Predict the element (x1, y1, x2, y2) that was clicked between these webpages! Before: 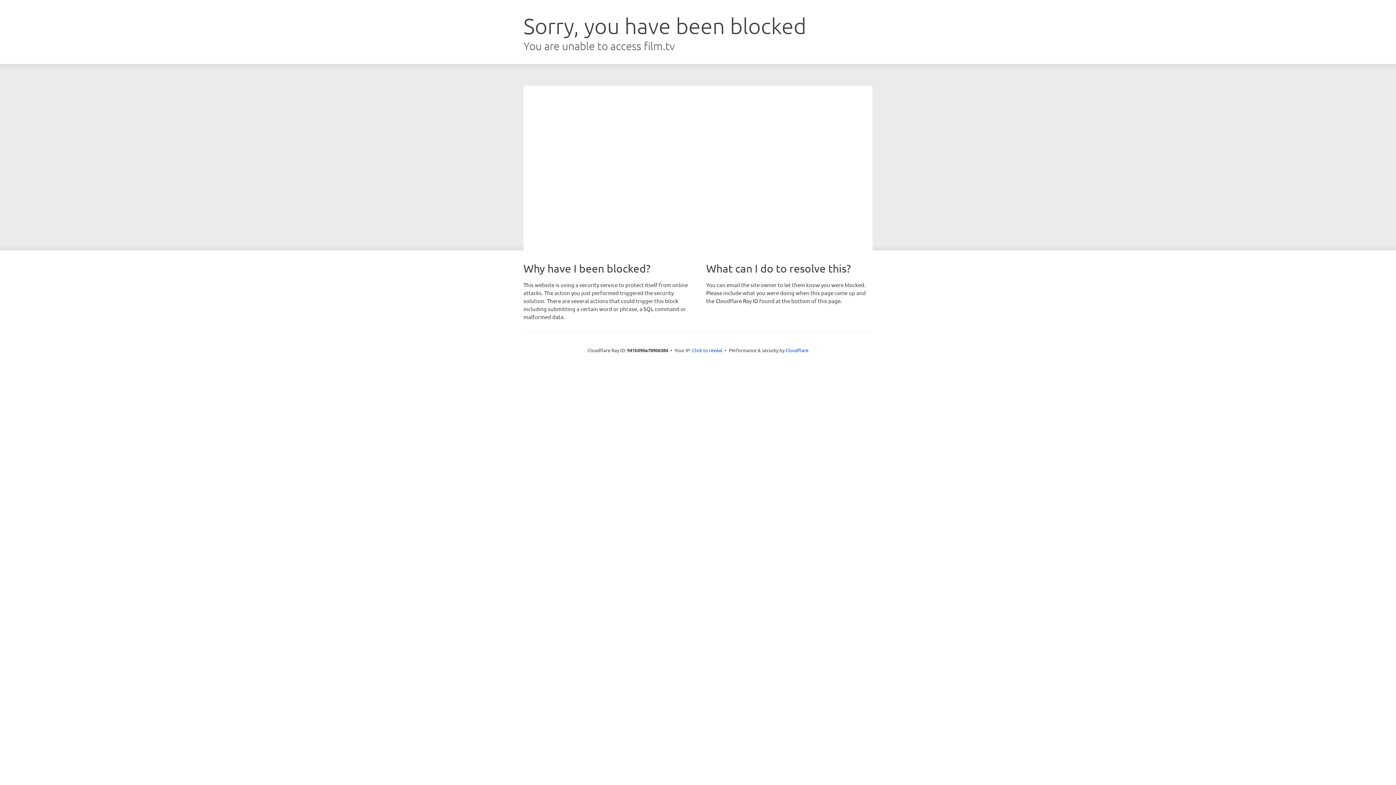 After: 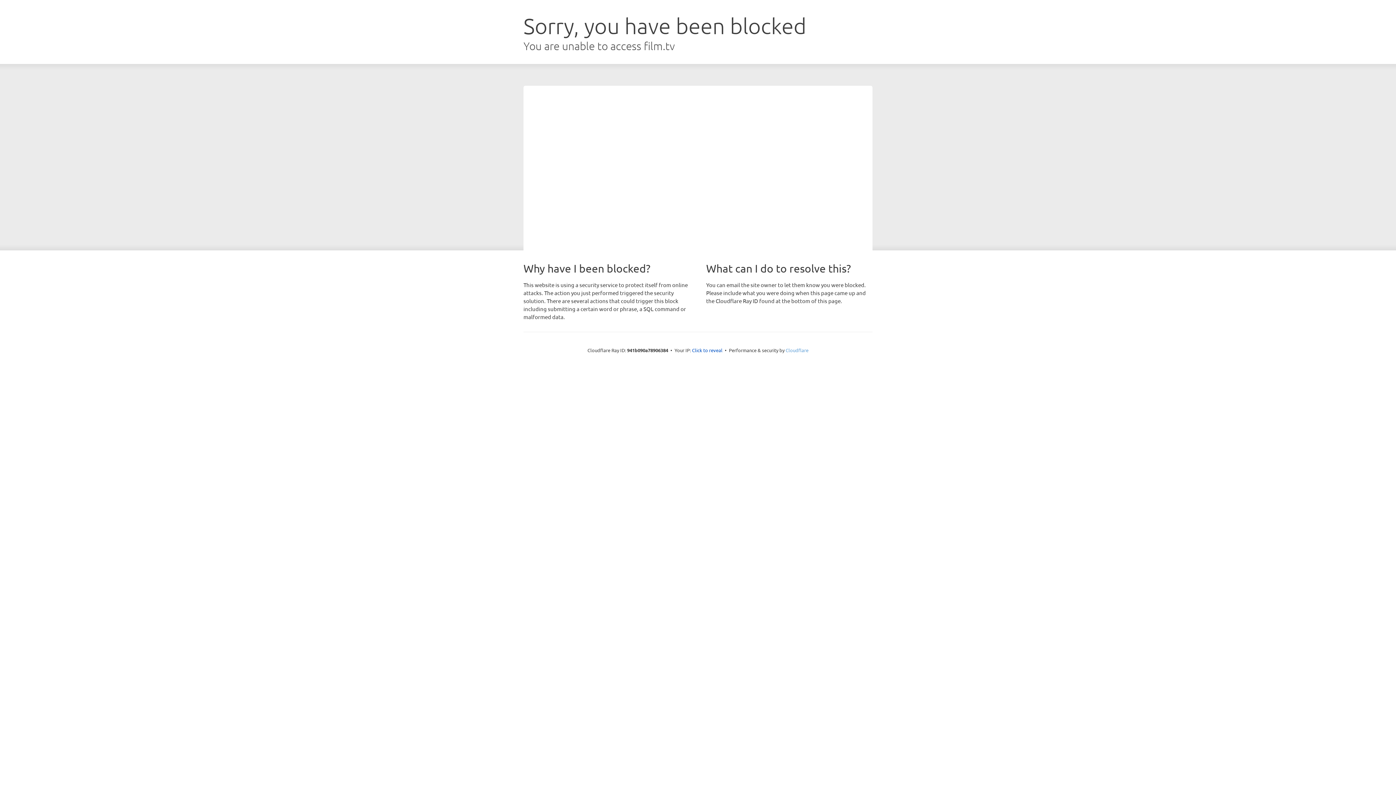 Action: bbox: (785, 347, 808, 353) label: Cloudflare